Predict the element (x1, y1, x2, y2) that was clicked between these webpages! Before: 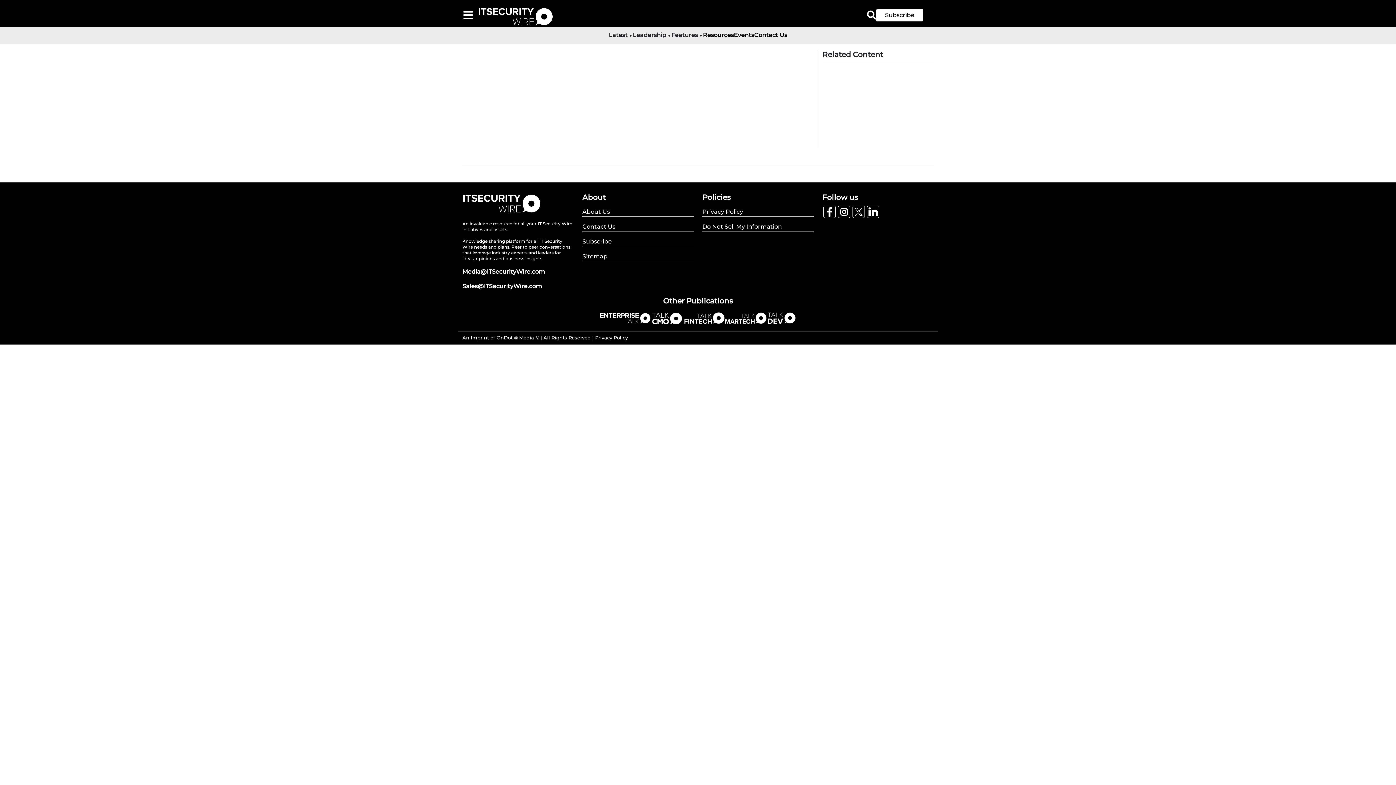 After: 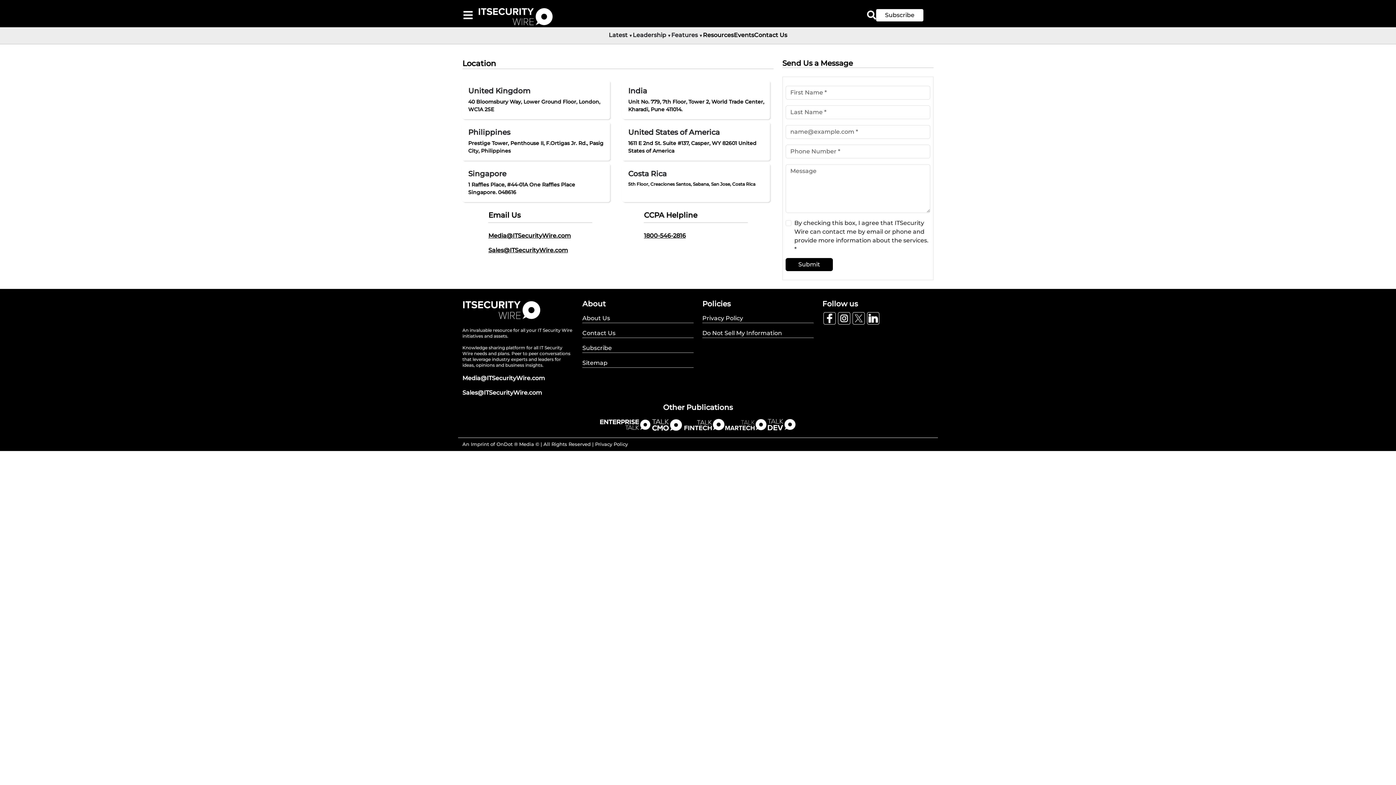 Action: label: Contact Us bbox: (582, 222, 693, 231)